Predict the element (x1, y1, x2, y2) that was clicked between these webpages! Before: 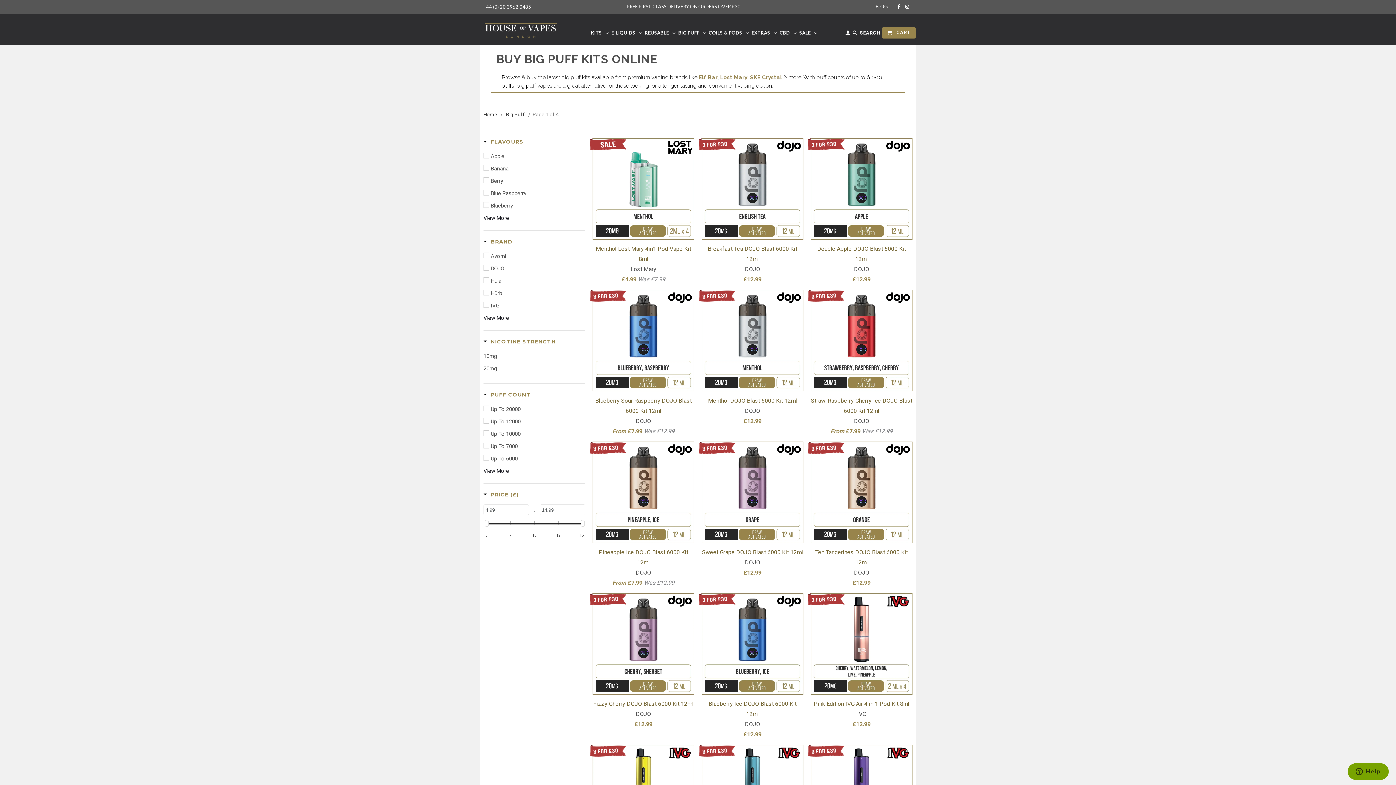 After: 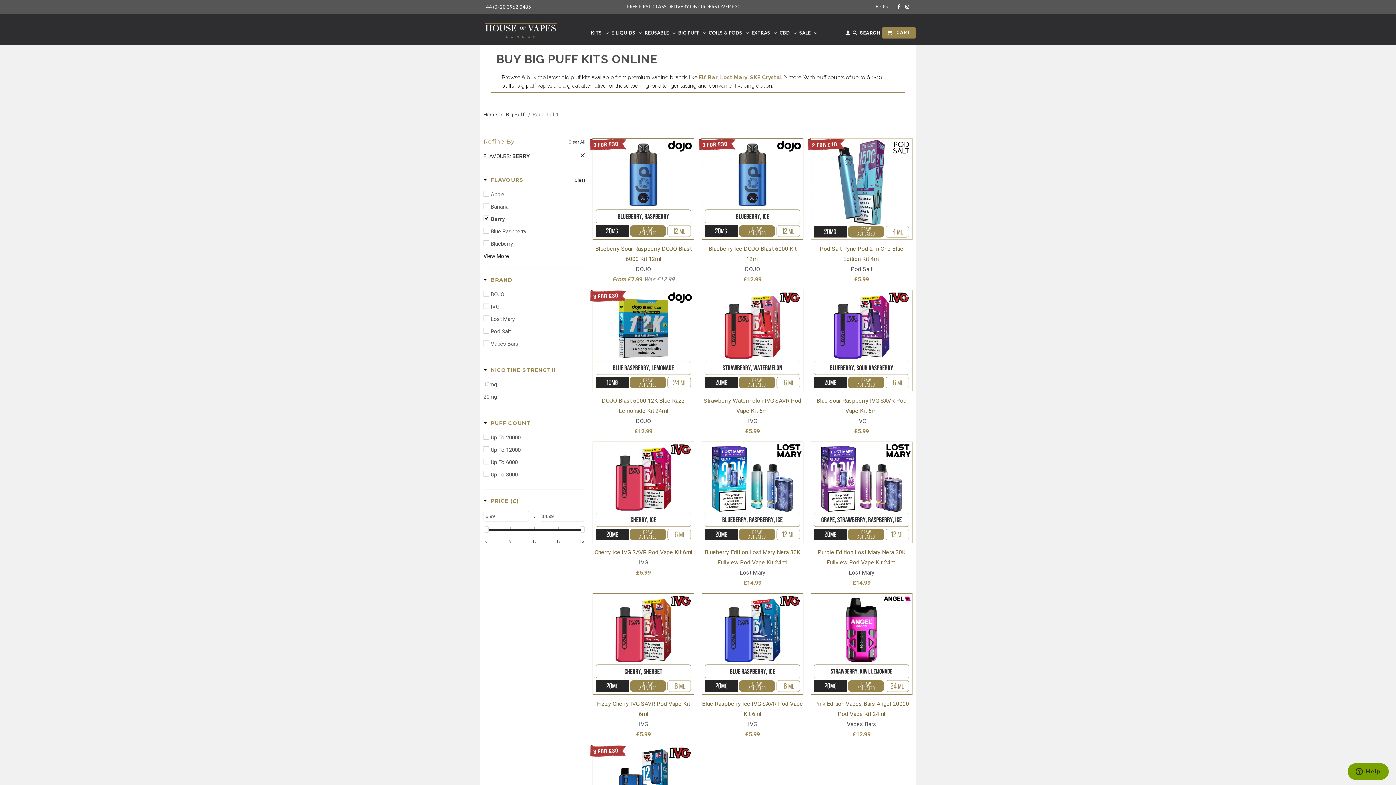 Action: bbox: (483, 176, 585, 186) label: Berry